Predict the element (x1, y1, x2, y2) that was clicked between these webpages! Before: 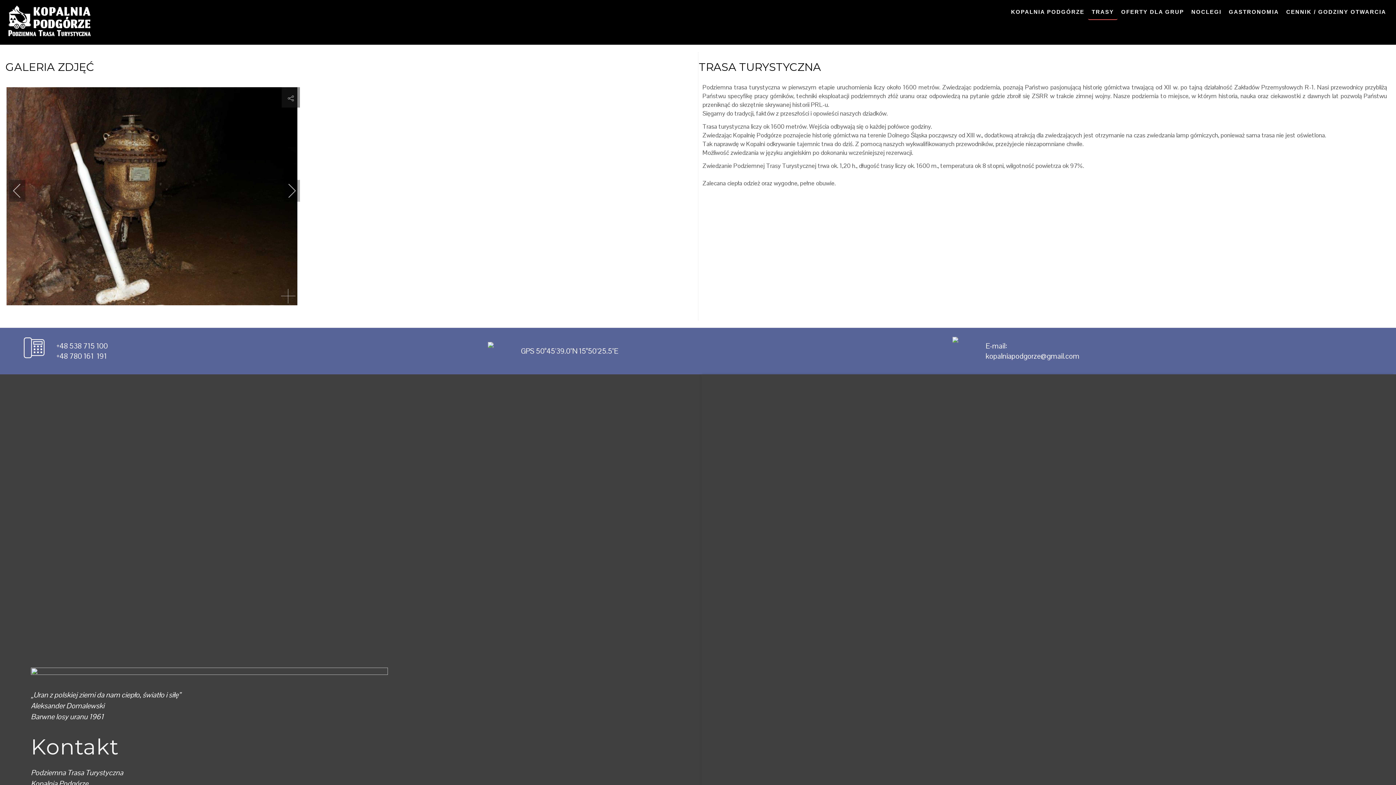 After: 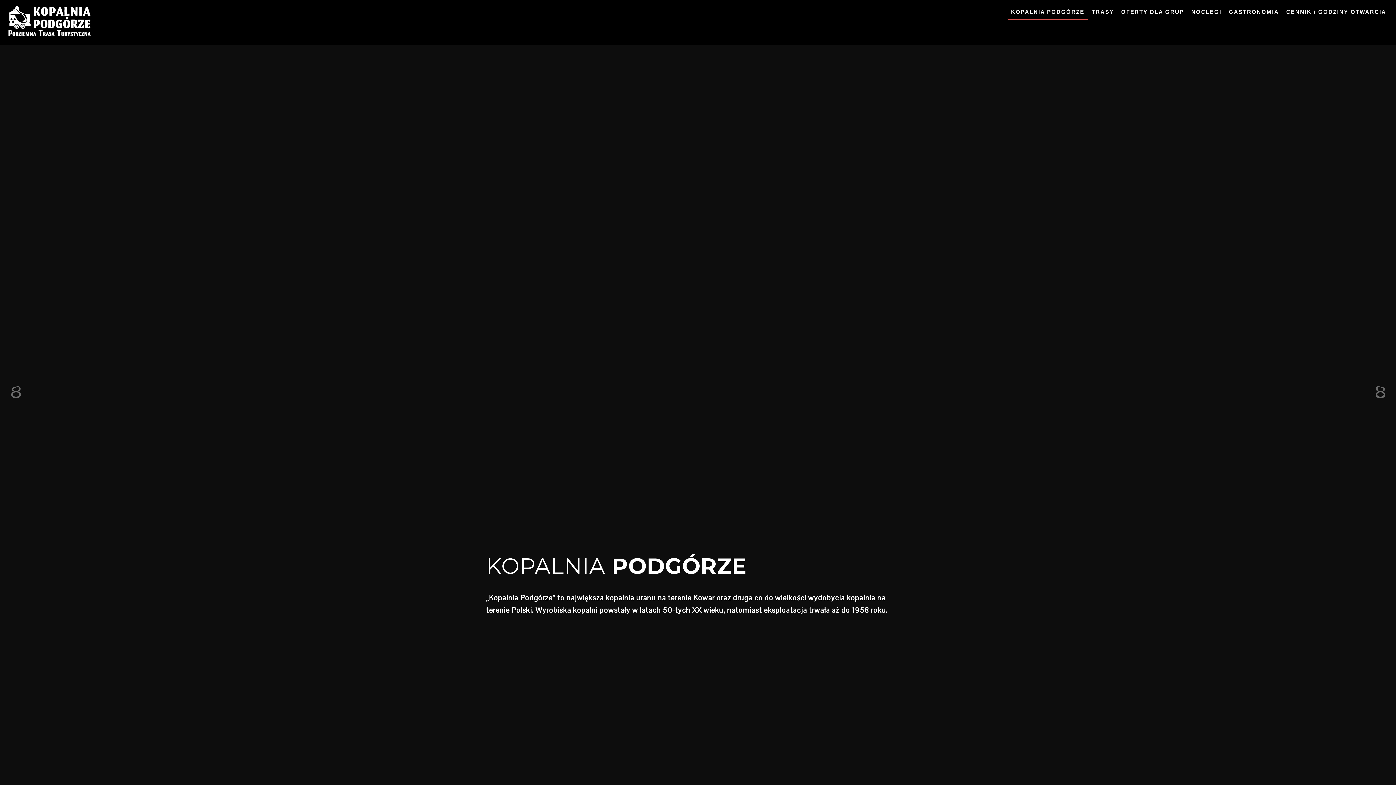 Action: bbox: (6, 4, 92, 38)